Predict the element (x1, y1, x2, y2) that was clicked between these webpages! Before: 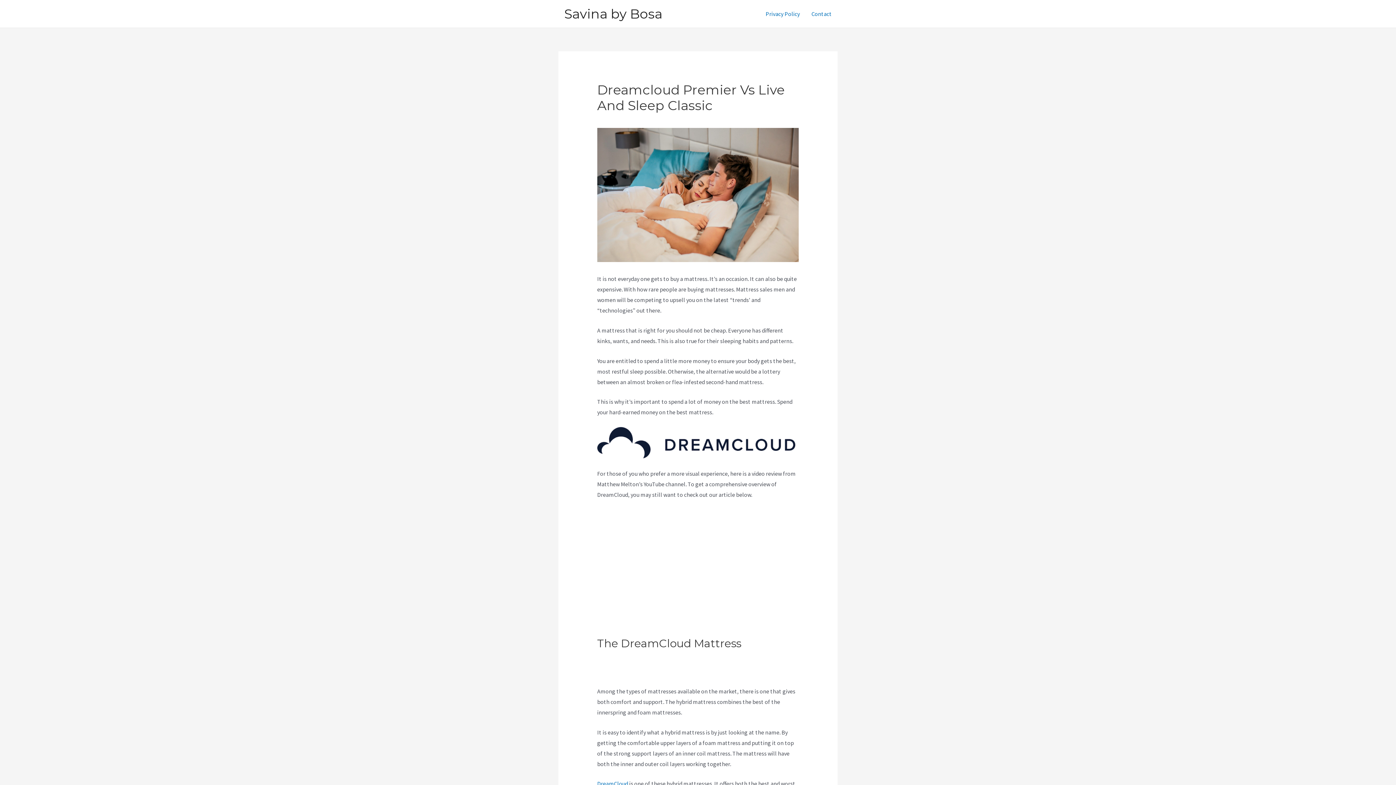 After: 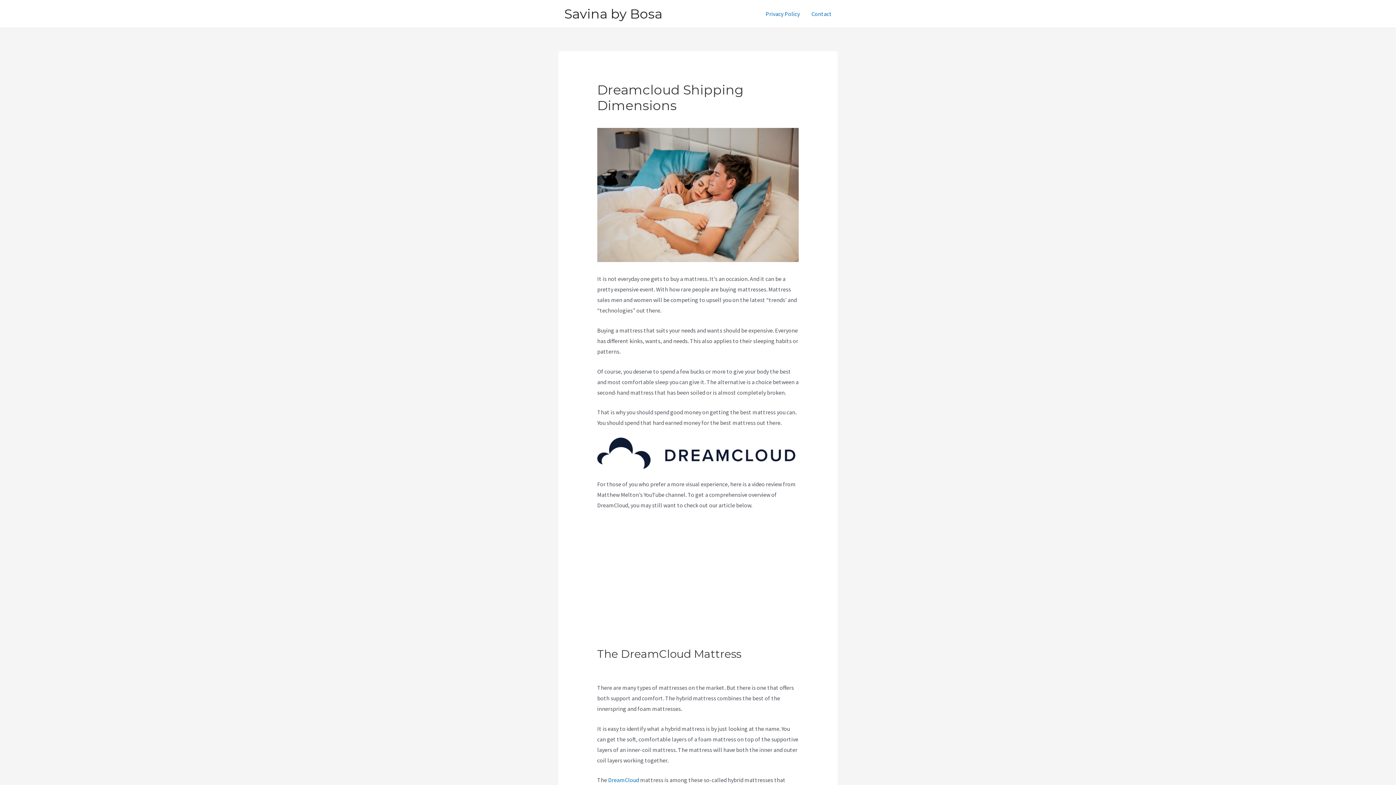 Action: bbox: (597, 780, 628, 787) label: DreamCloud